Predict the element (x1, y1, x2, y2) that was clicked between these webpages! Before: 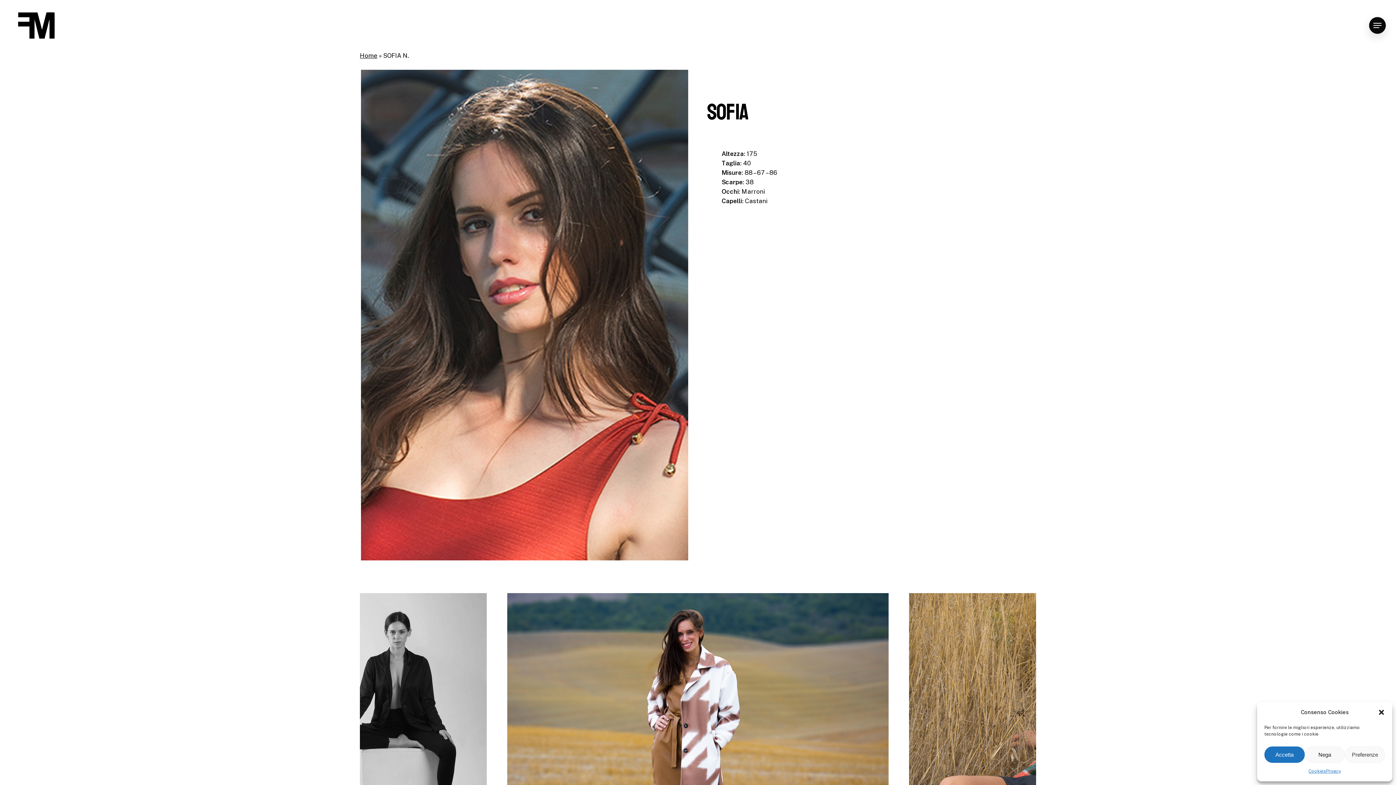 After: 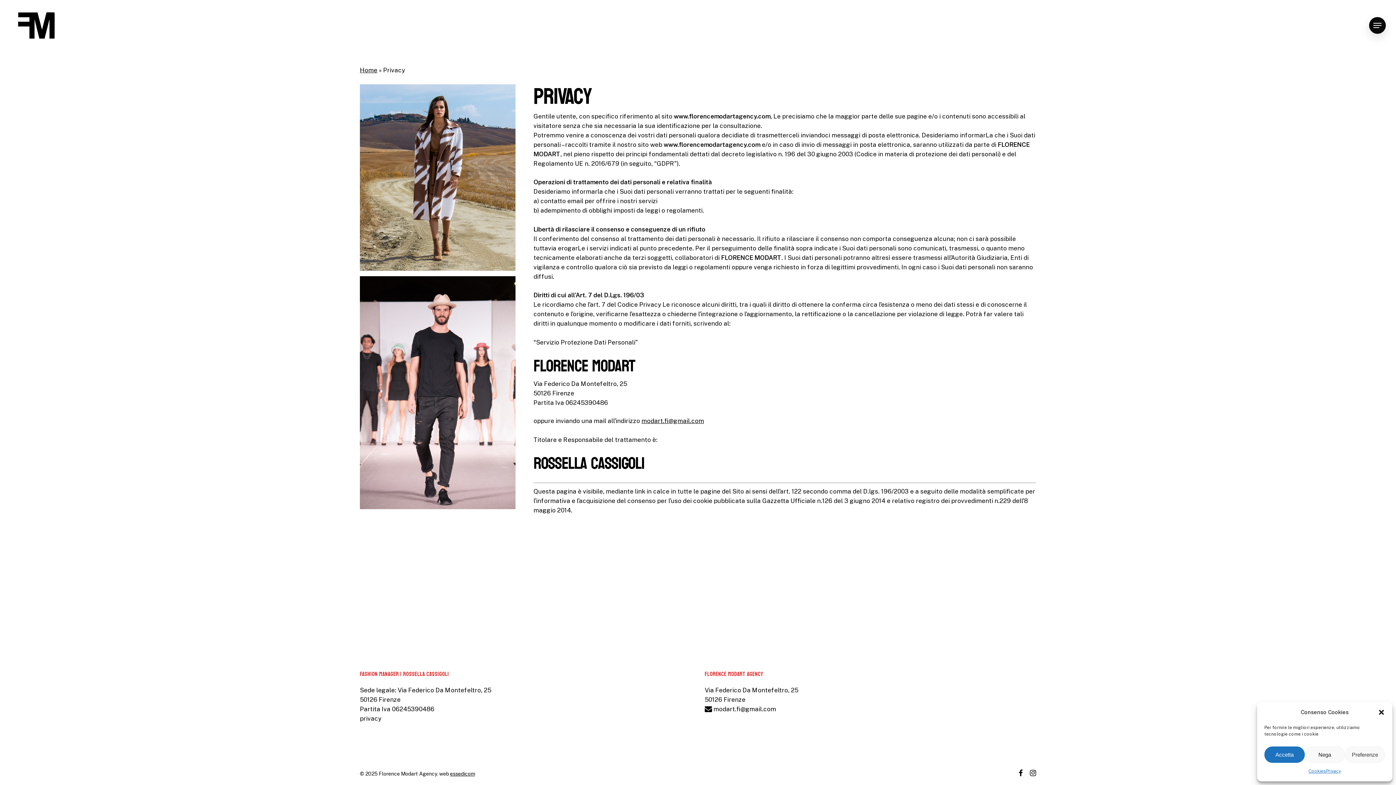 Action: label: Privacy bbox: (1326, 766, 1341, 776)